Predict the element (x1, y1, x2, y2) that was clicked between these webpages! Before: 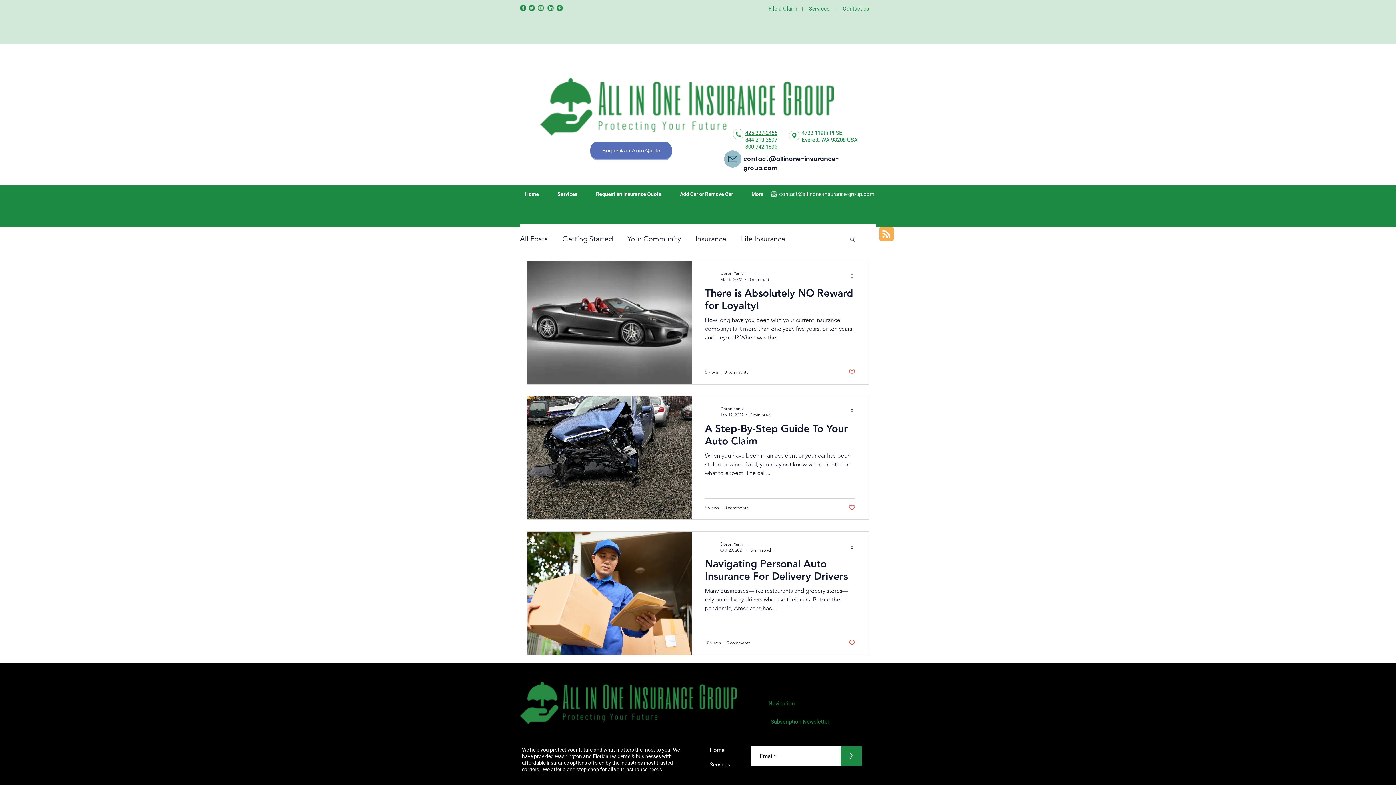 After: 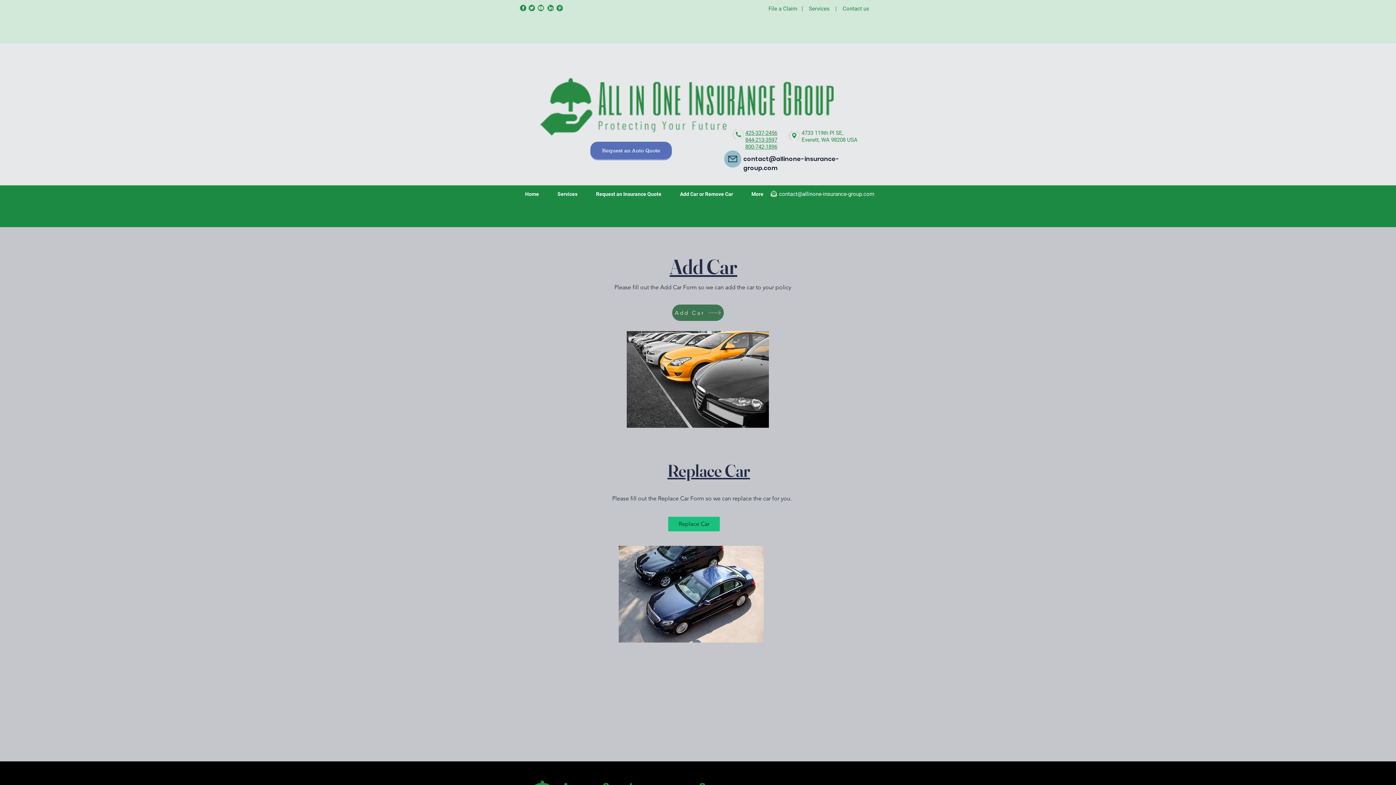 Action: bbox: (670, 185, 742, 202) label: Add Car or Remove Car